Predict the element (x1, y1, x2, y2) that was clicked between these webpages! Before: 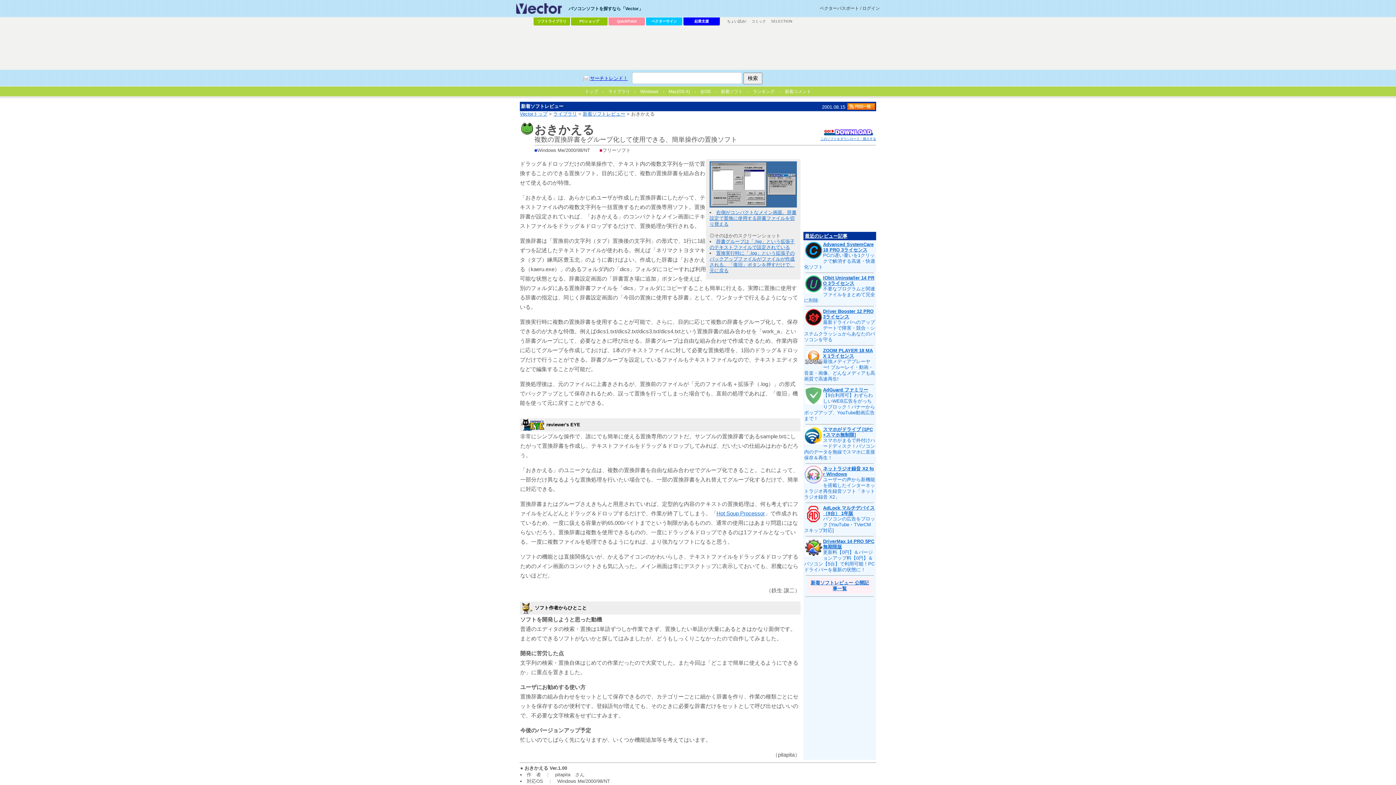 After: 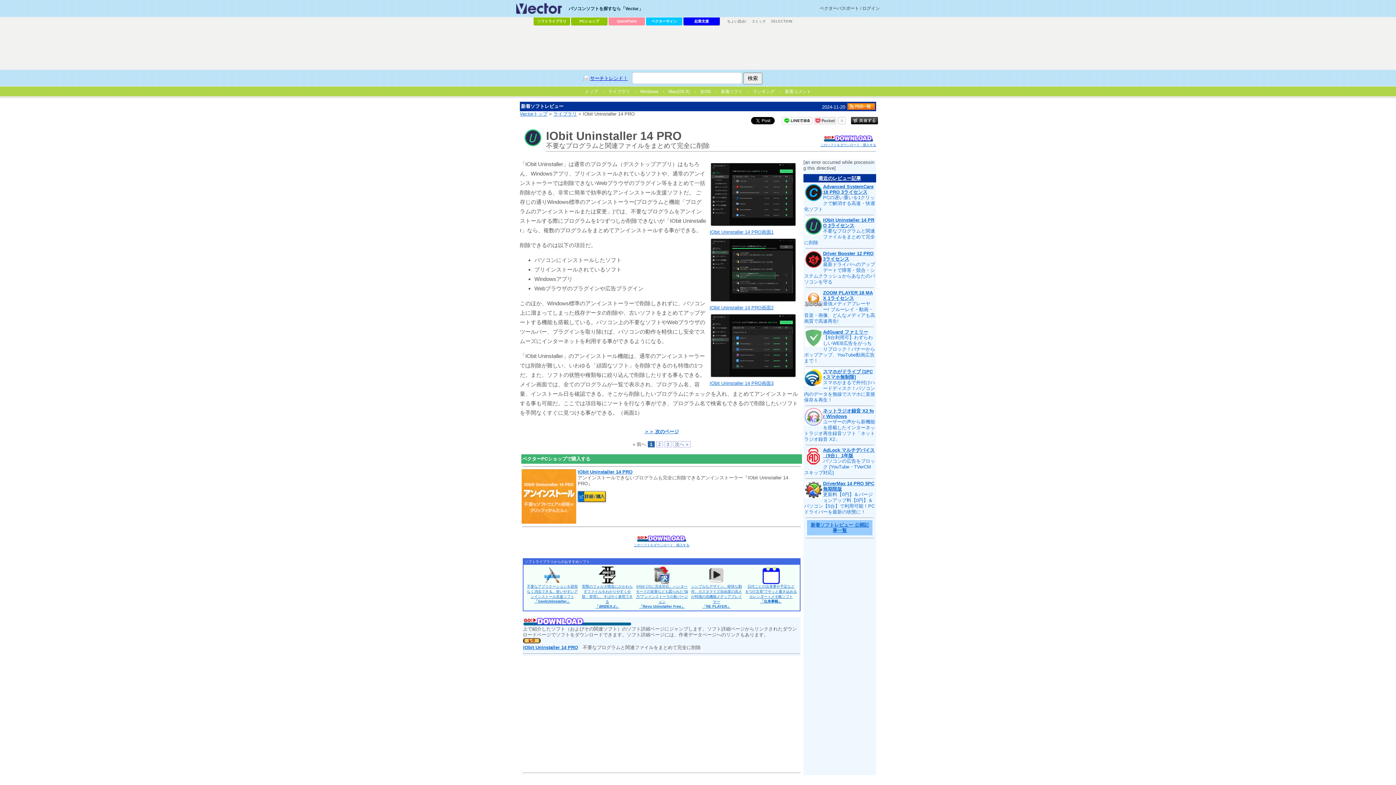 Action: bbox: (823, 275, 874, 286) label: IObit Uninstaller 14 PRO 3ライセンス